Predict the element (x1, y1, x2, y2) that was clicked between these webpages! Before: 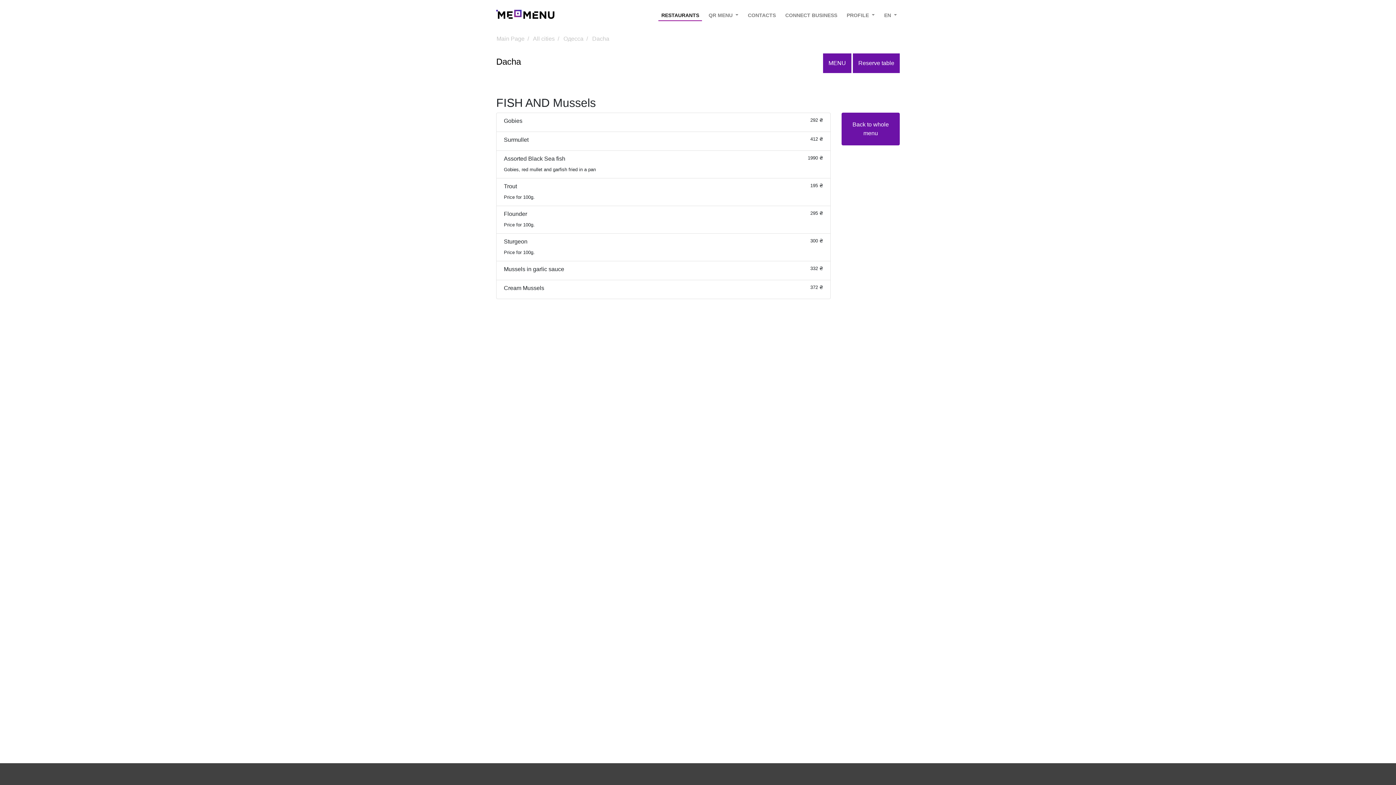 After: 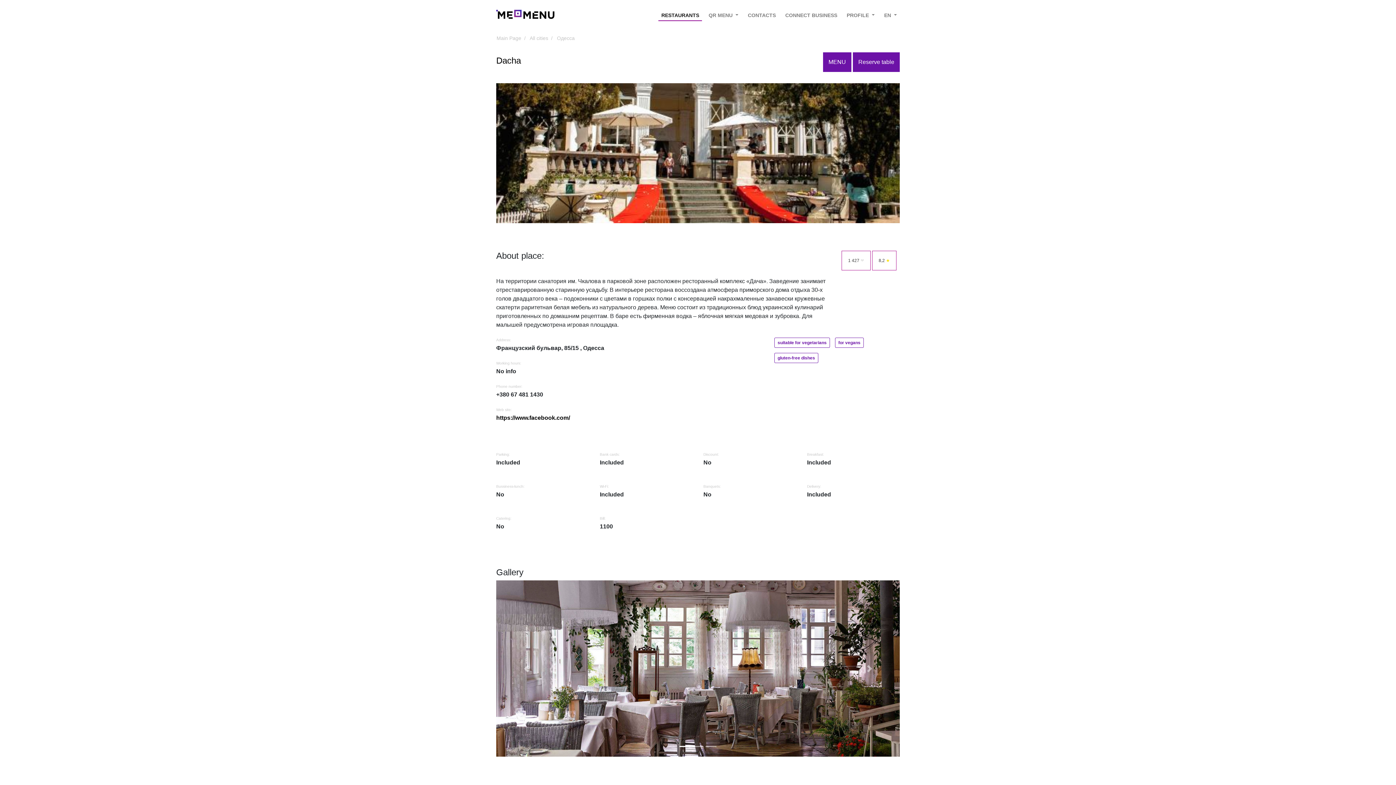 Action: label: Dacha bbox: (592, 35, 609, 41)